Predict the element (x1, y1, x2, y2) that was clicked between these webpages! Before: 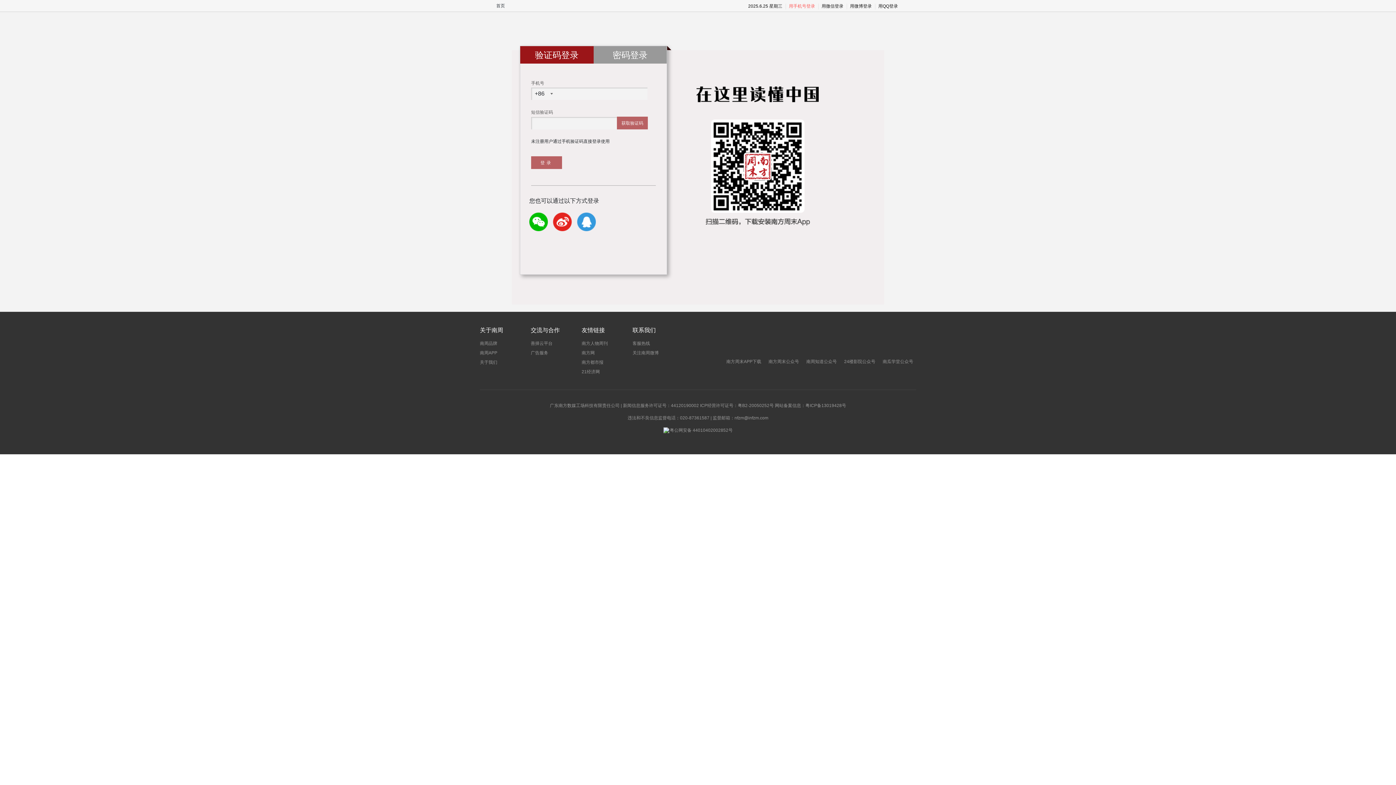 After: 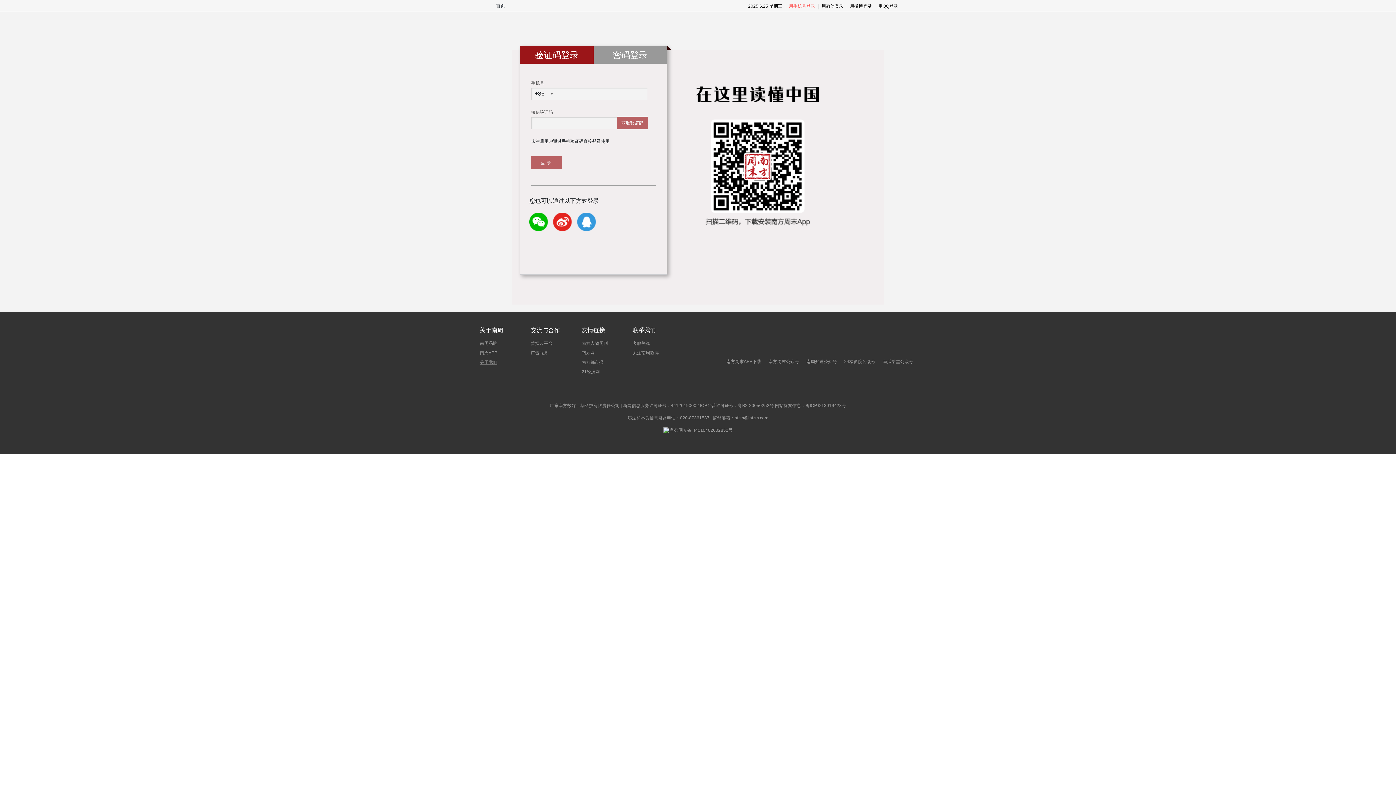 Action: bbox: (480, 360, 497, 365) label: 关于我们